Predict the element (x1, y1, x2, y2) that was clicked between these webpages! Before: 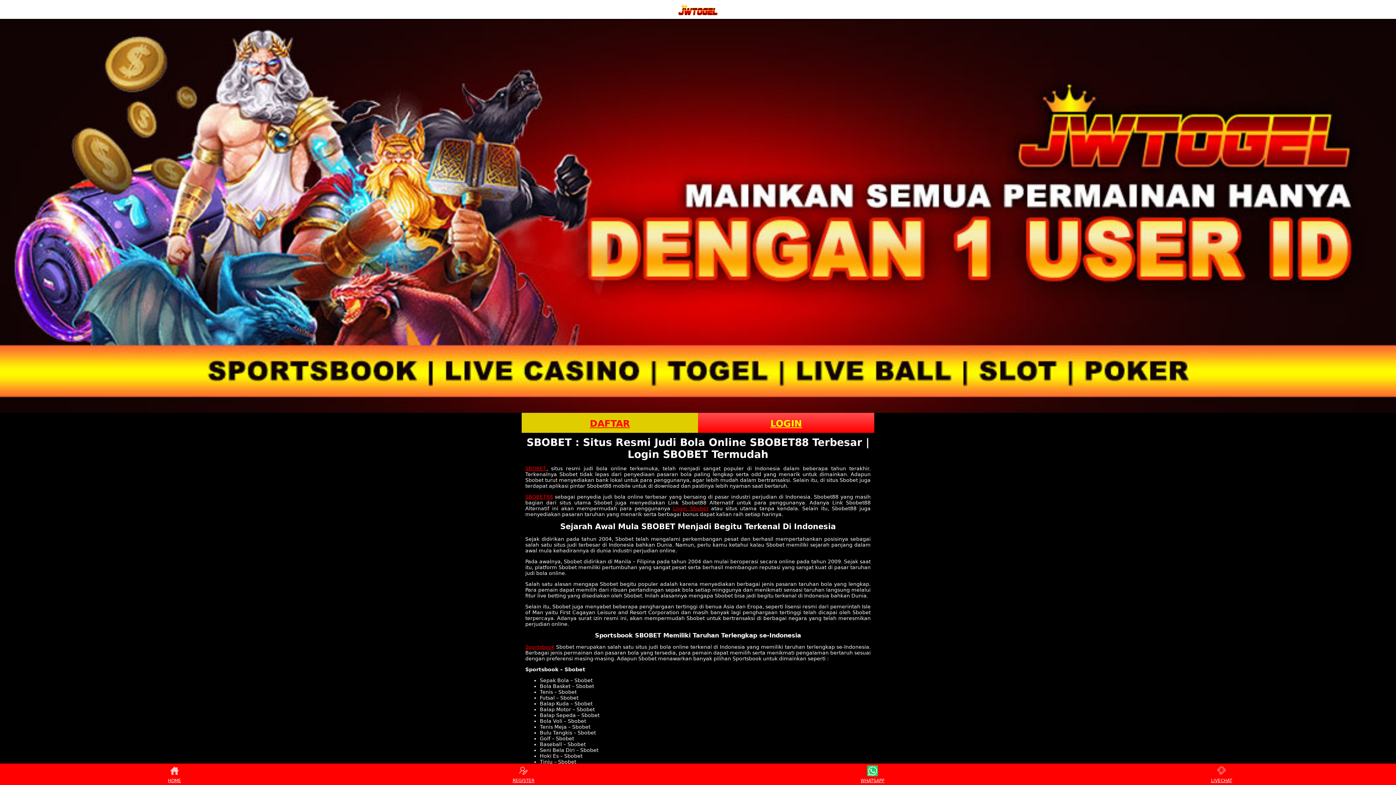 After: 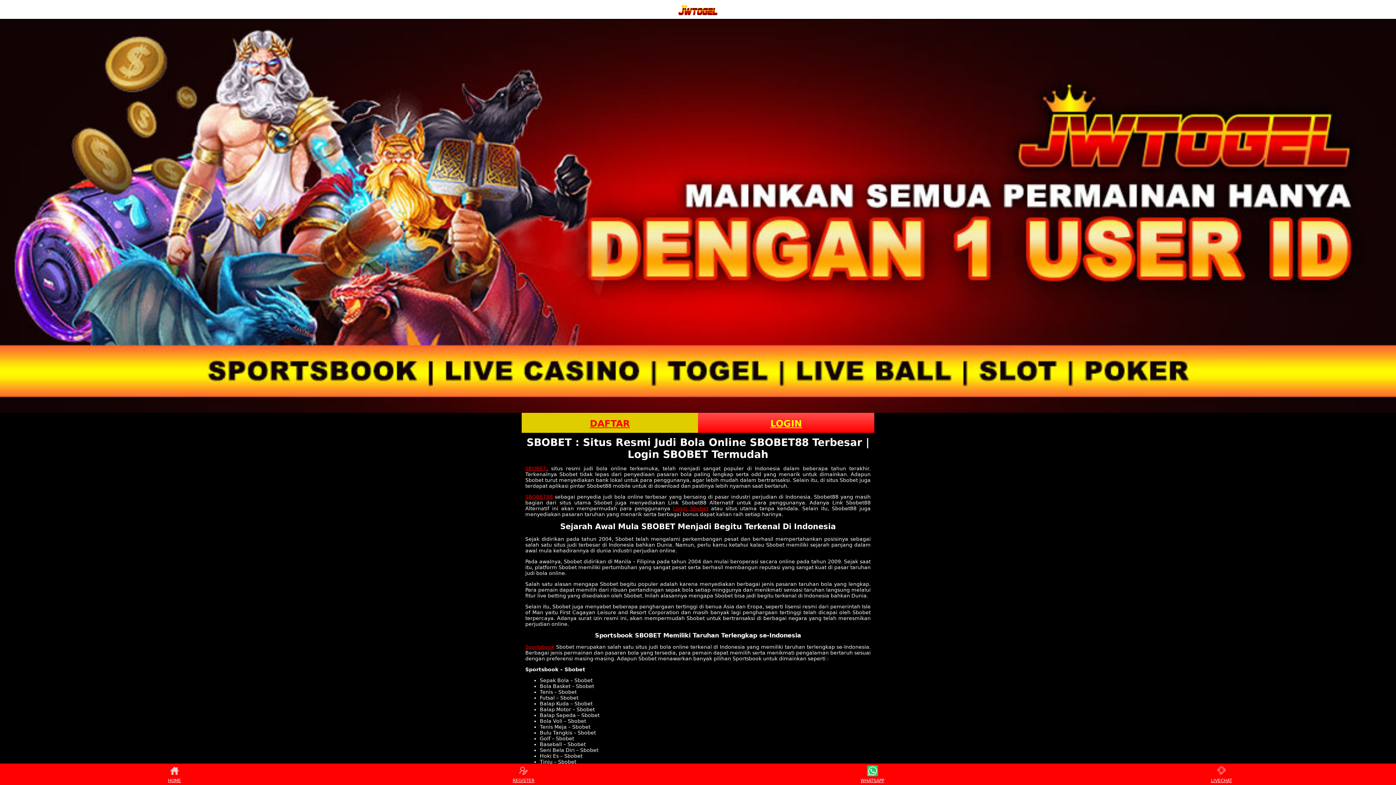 Action: label: LIVECHAT bbox: (1208, 765, 1235, 783)